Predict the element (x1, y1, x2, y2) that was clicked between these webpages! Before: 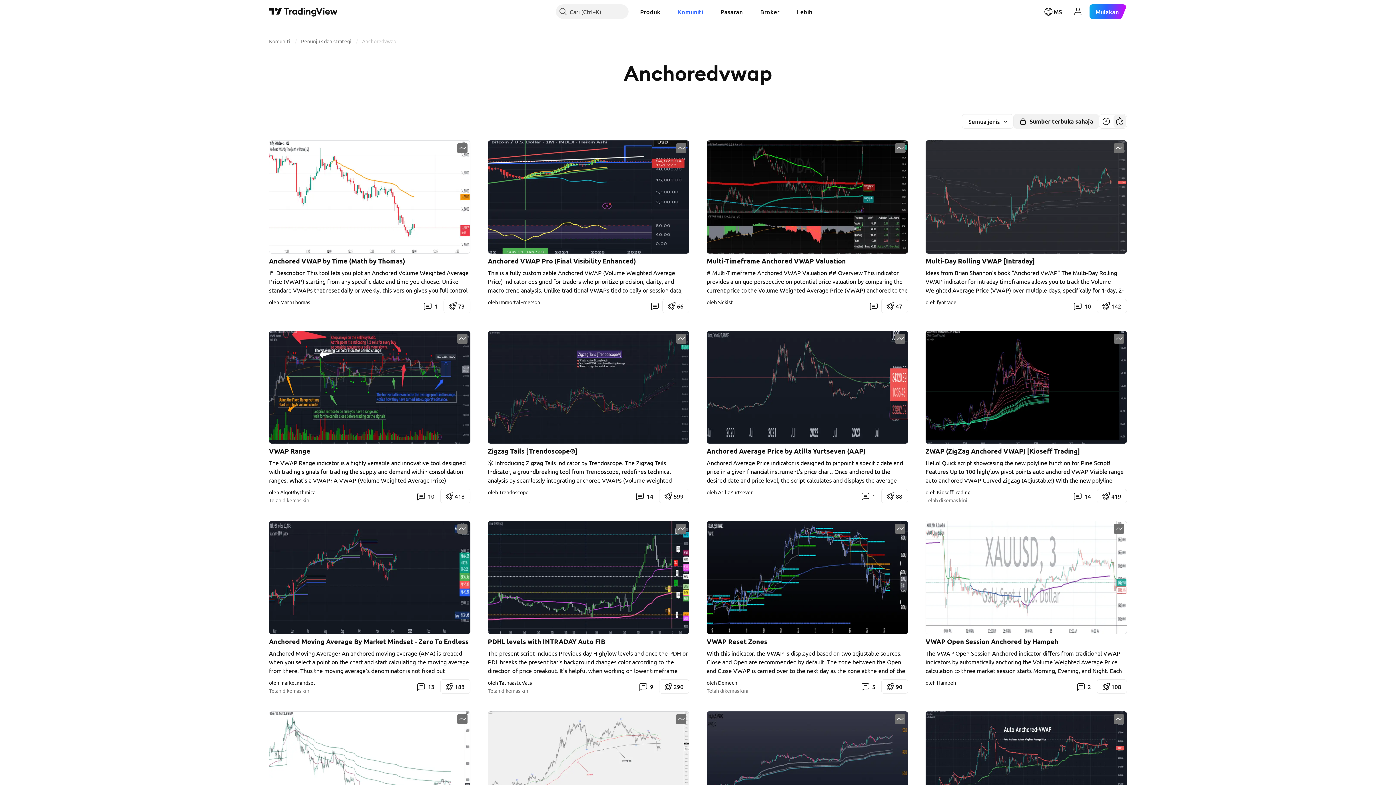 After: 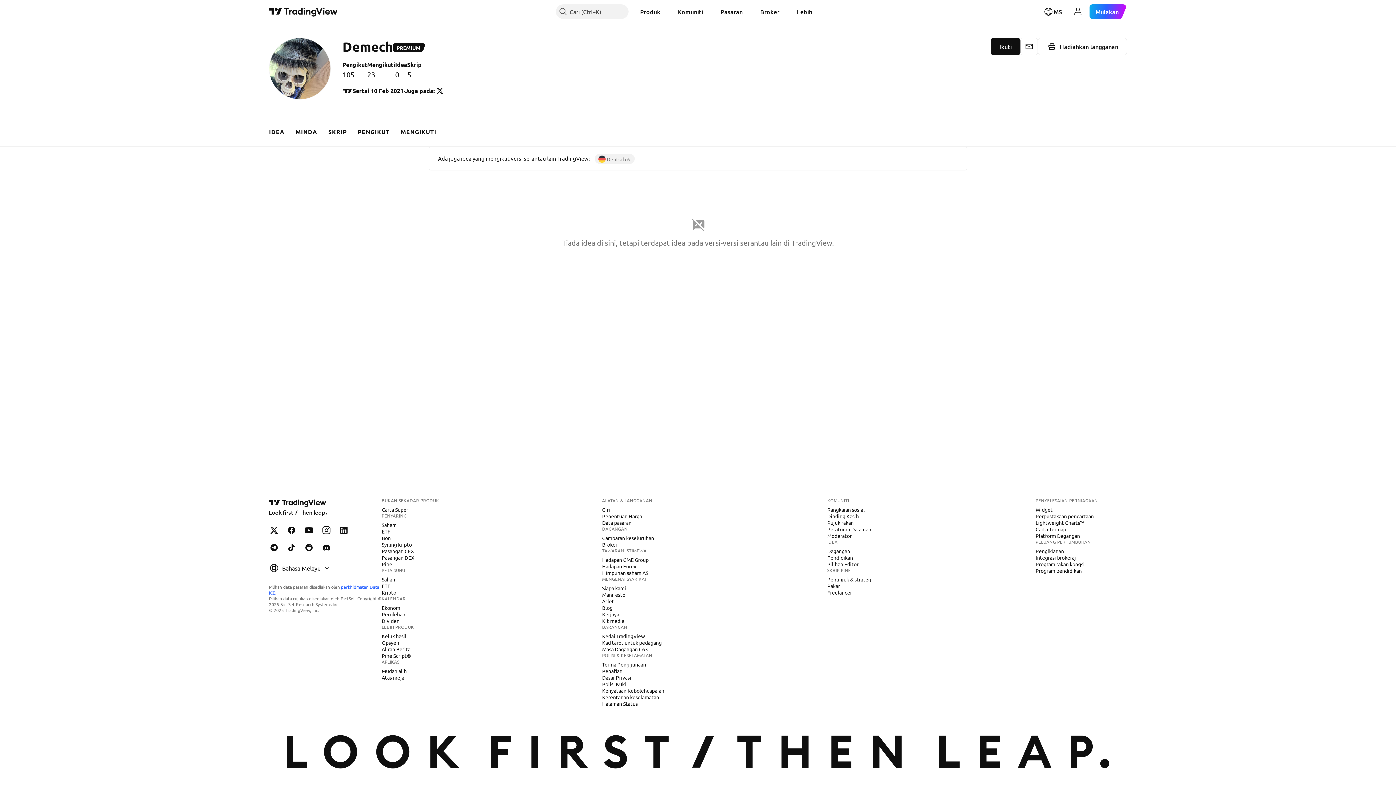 Action: bbox: (706, 679, 737, 686) label: oleh Demech